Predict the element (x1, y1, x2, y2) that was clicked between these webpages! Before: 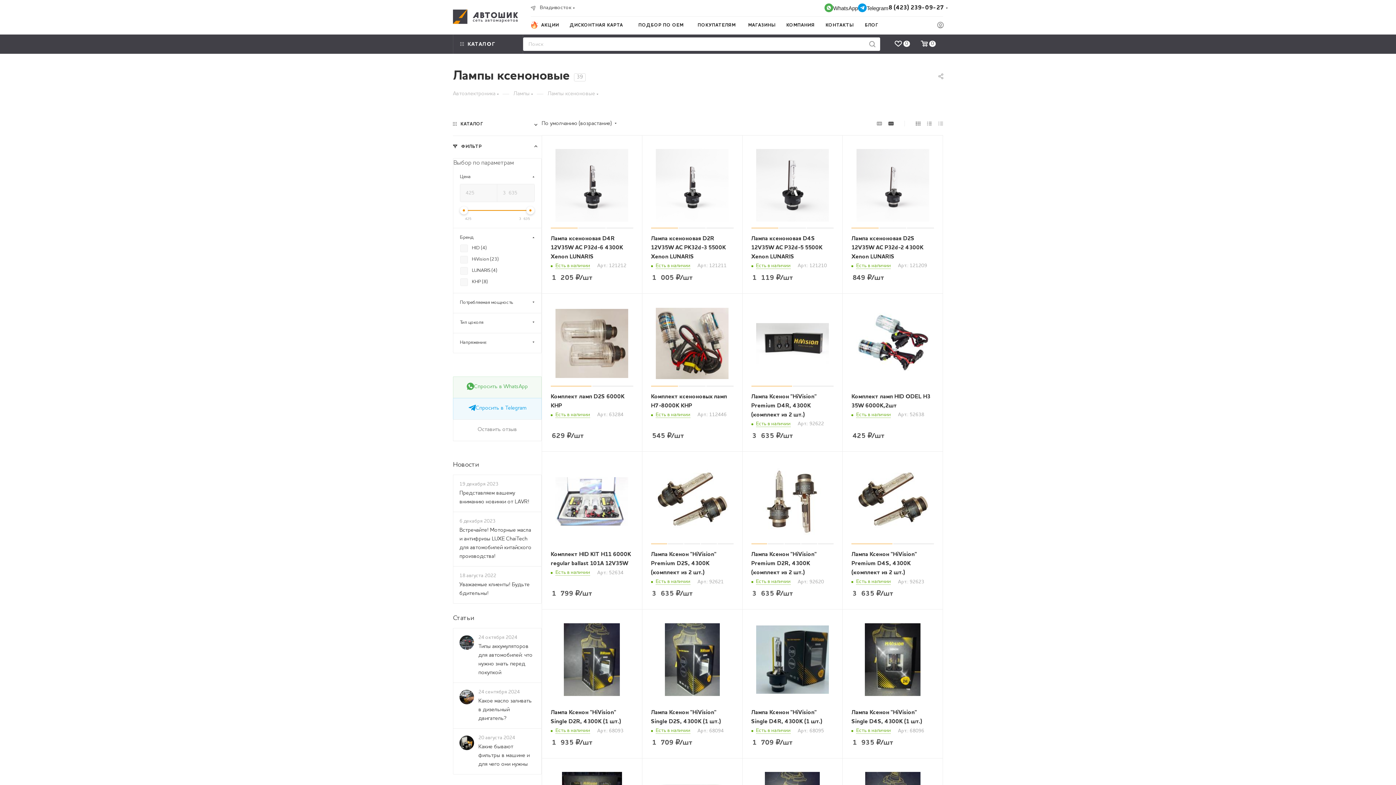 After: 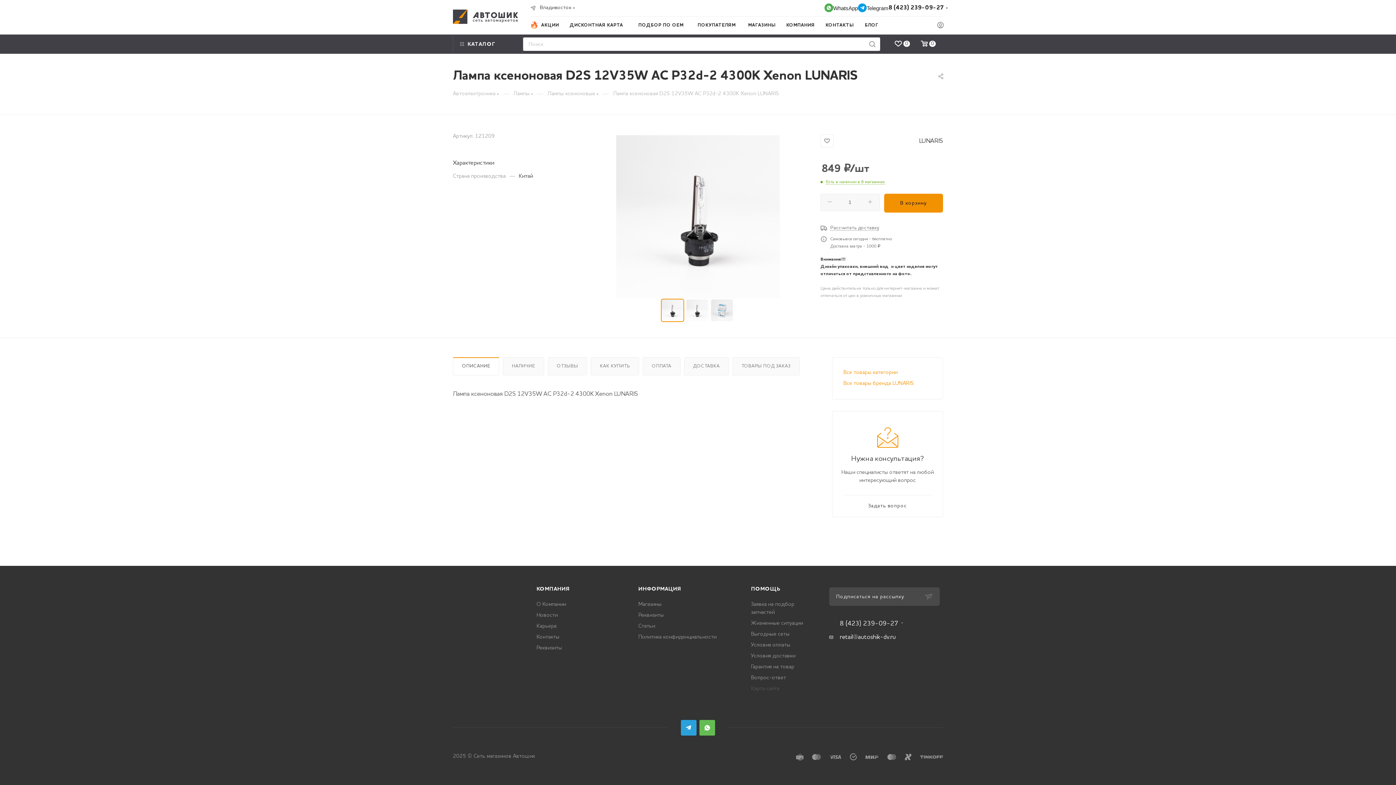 Action: bbox: (851, 235, 923, 259) label: Лампа ксеноновая D2S 12V35W AC P32d-2 4300K Xenon LUNARIS